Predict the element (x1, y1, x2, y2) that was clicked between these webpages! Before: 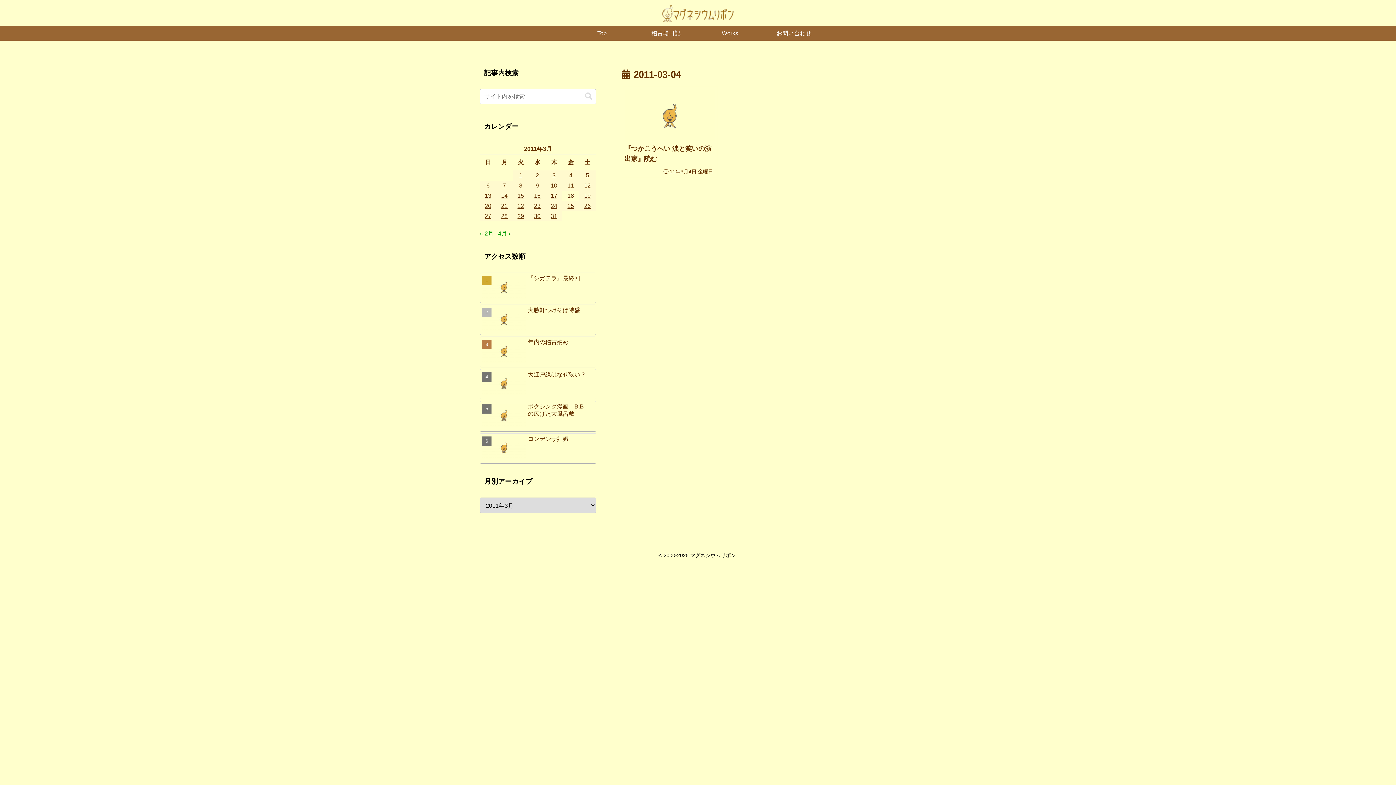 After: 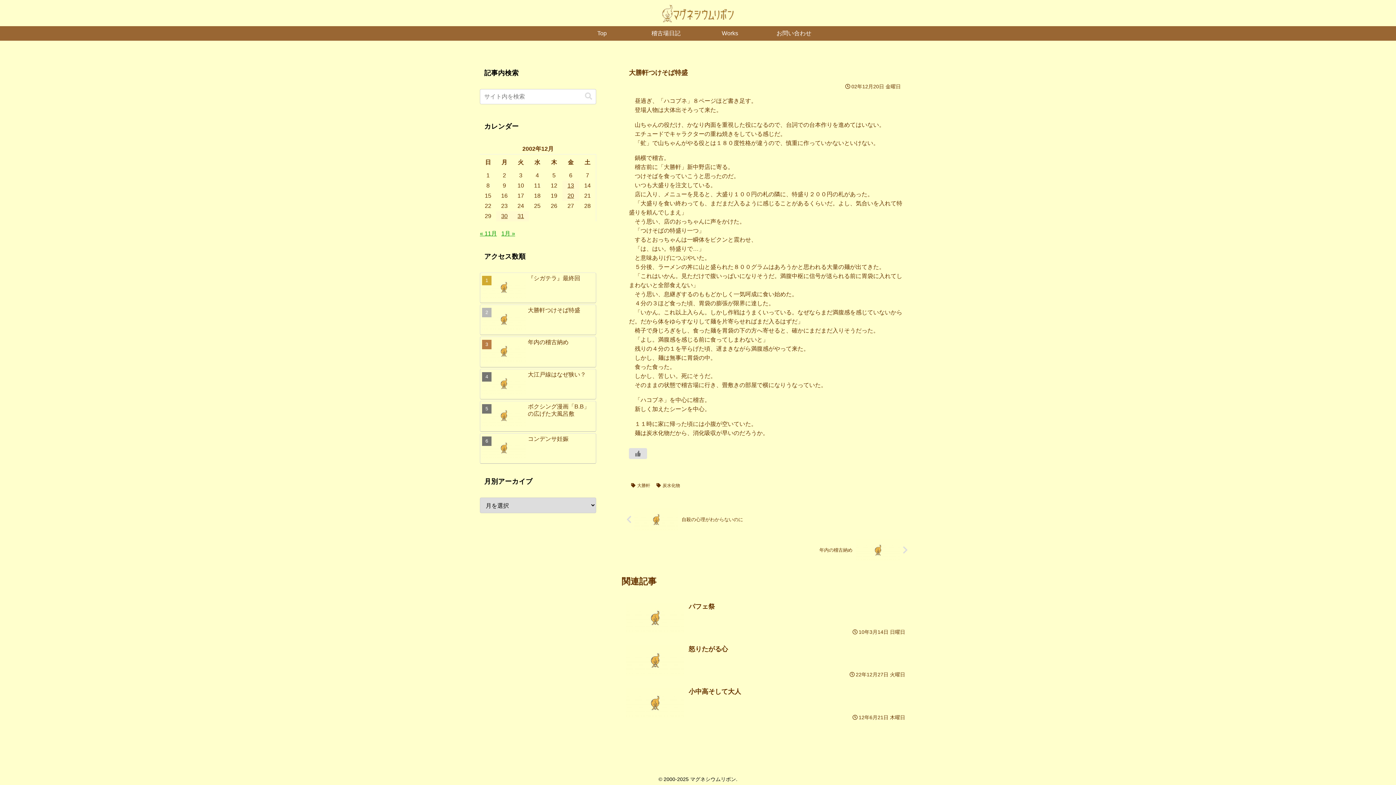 Action: bbox: (480, 304, 596, 335) label: 大勝軒つけそば特盛